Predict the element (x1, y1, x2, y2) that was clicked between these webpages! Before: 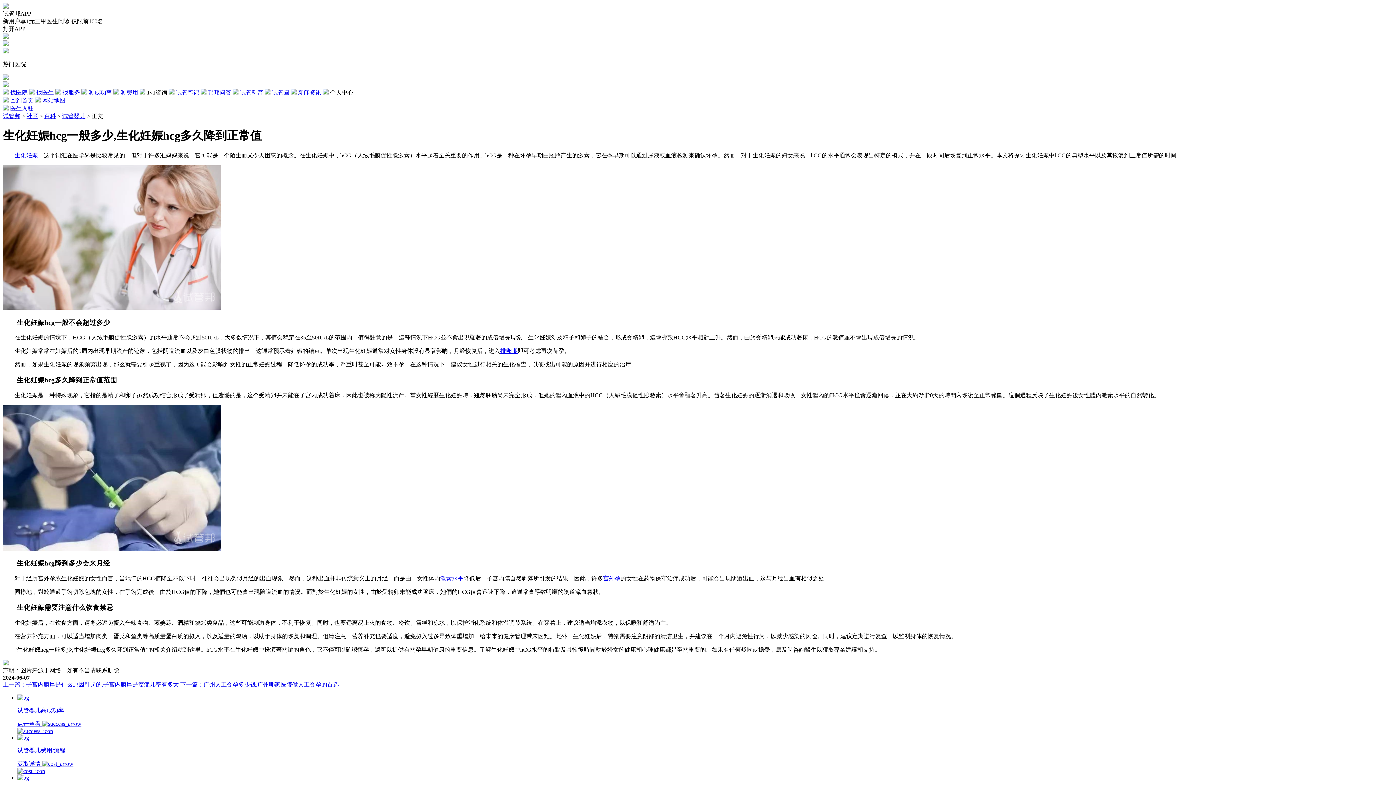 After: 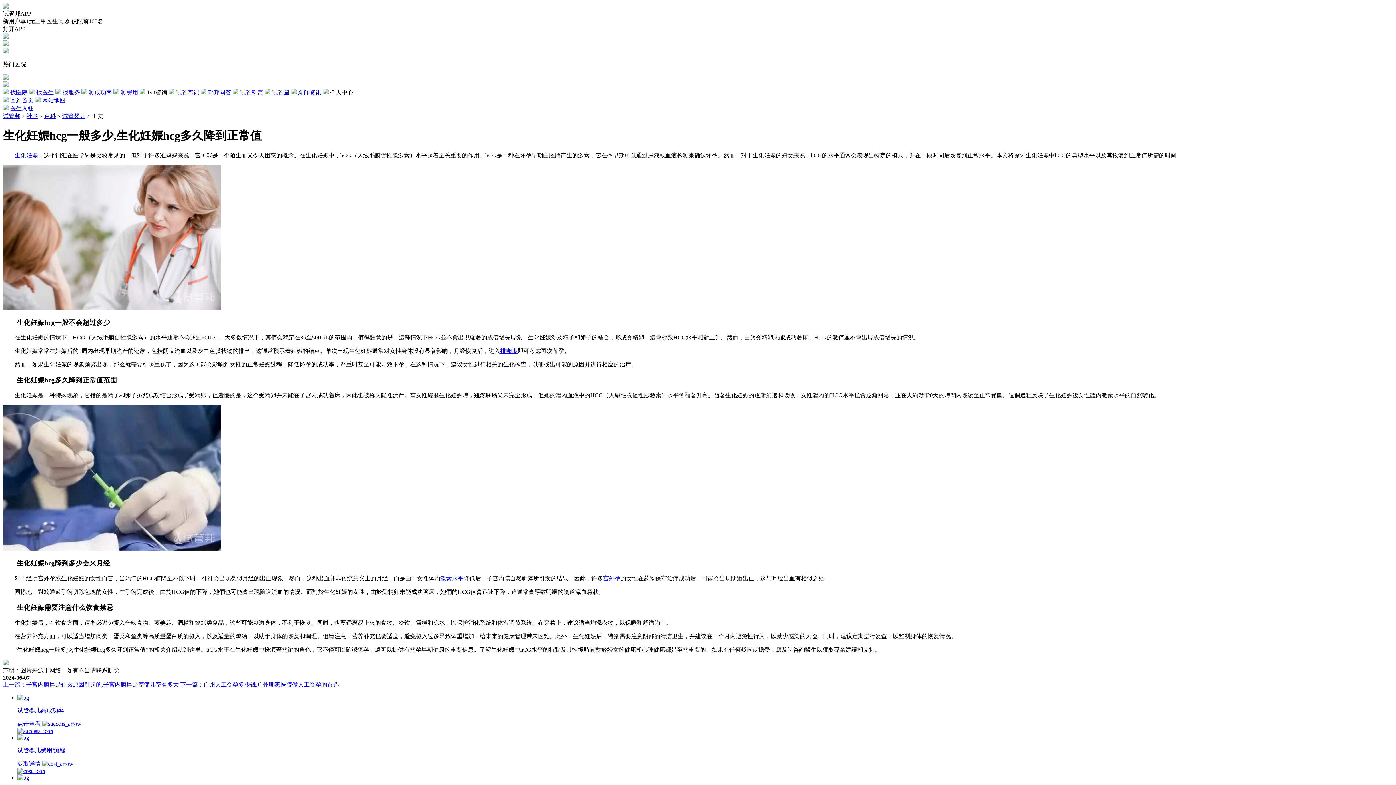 Action: label: 激素水平 bbox: (440, 575, 463, 581)